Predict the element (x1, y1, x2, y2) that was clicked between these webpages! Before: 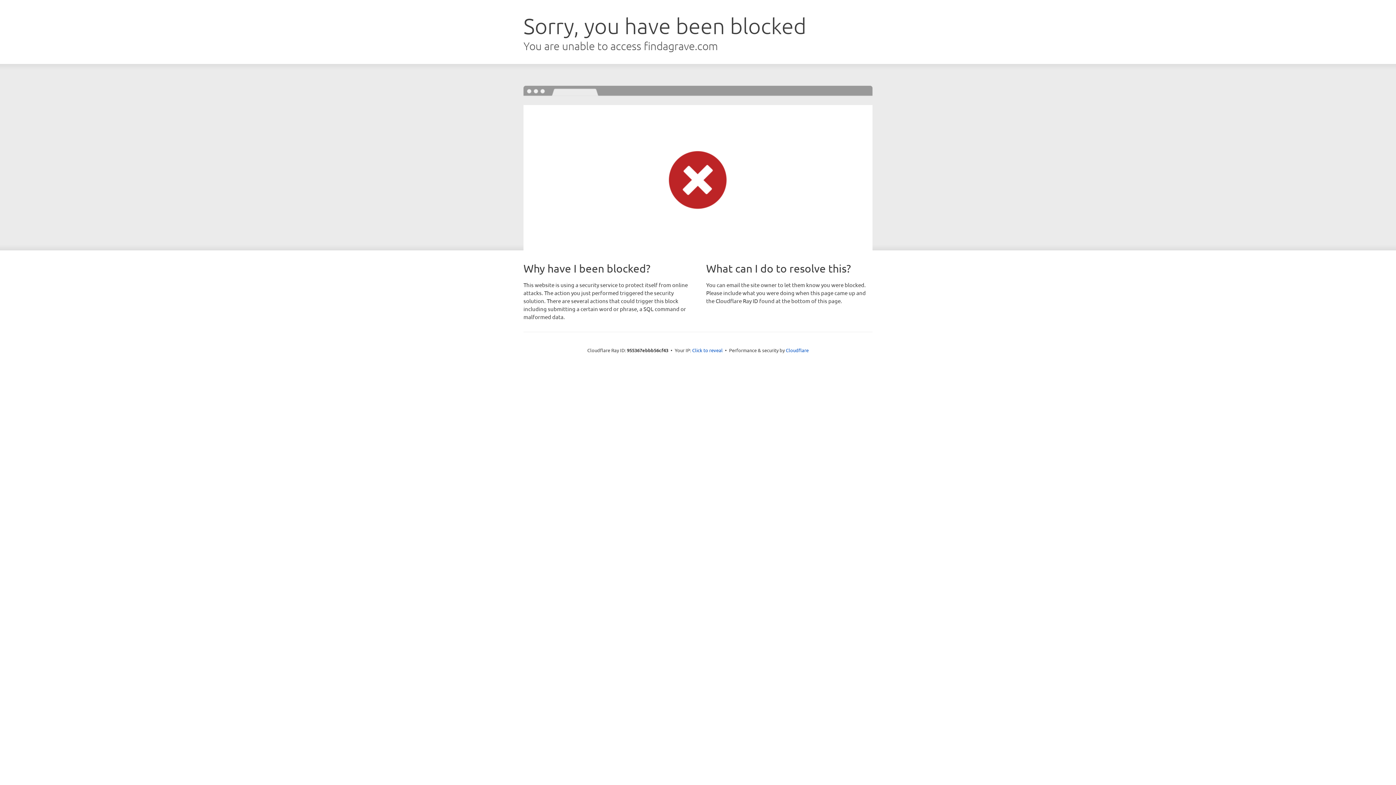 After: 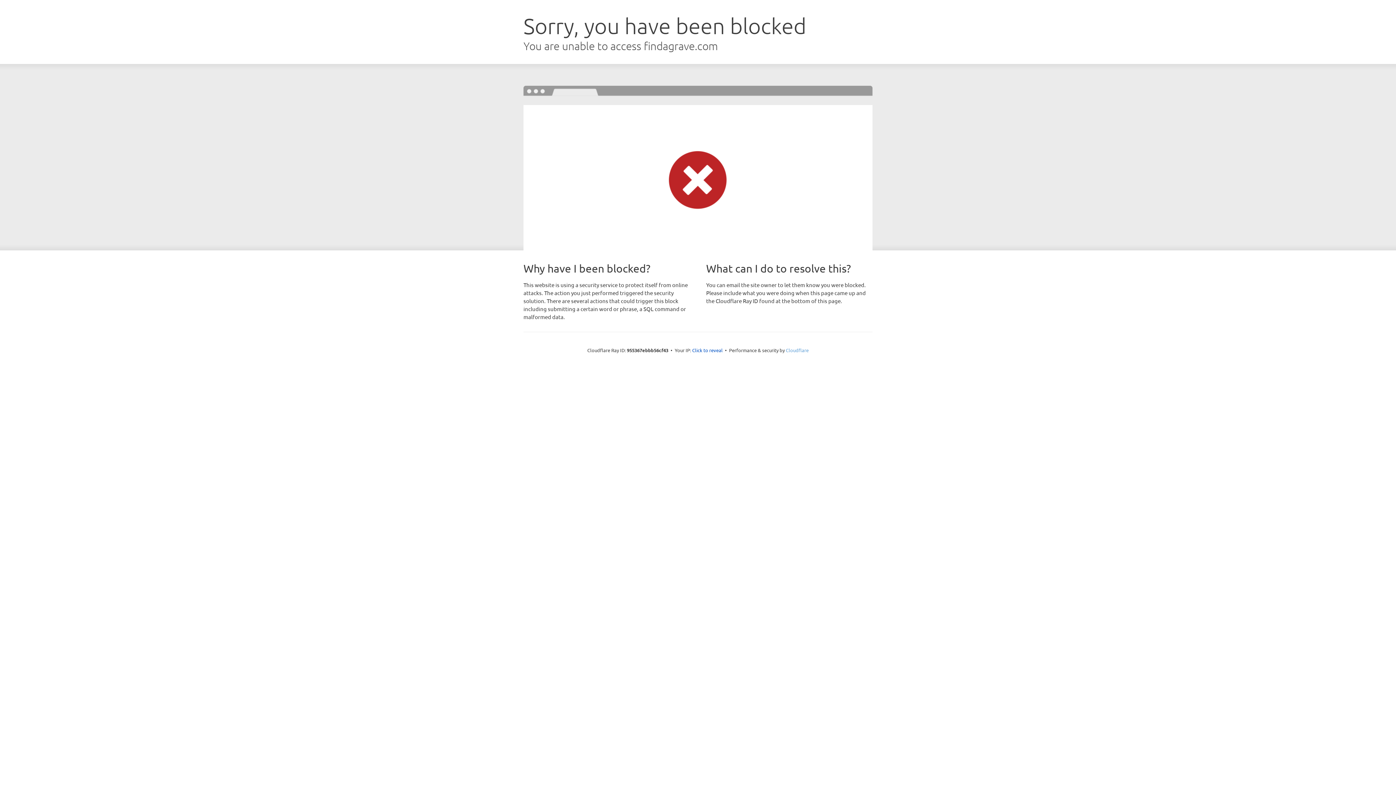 Action: bbox: (786, 347, 808, 353) label: Cloudflare